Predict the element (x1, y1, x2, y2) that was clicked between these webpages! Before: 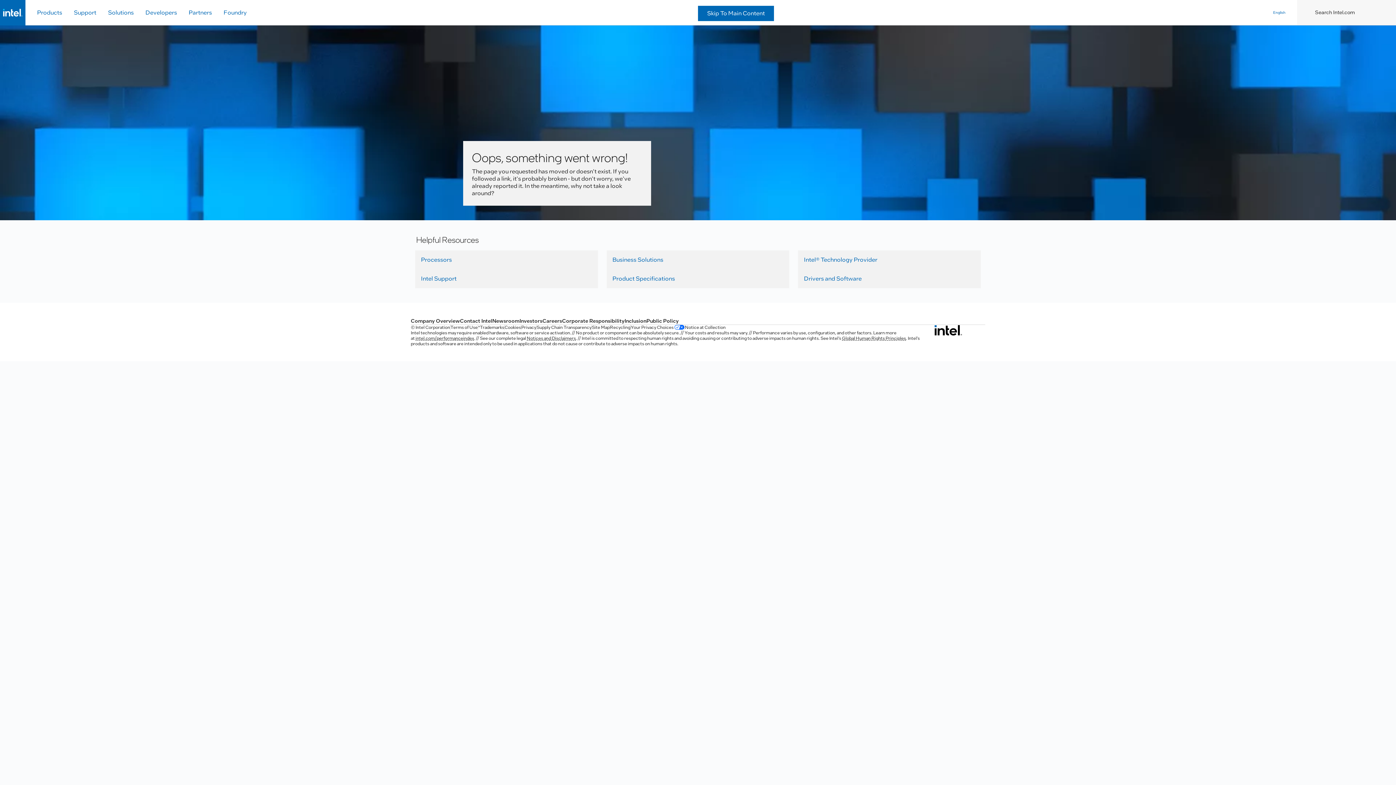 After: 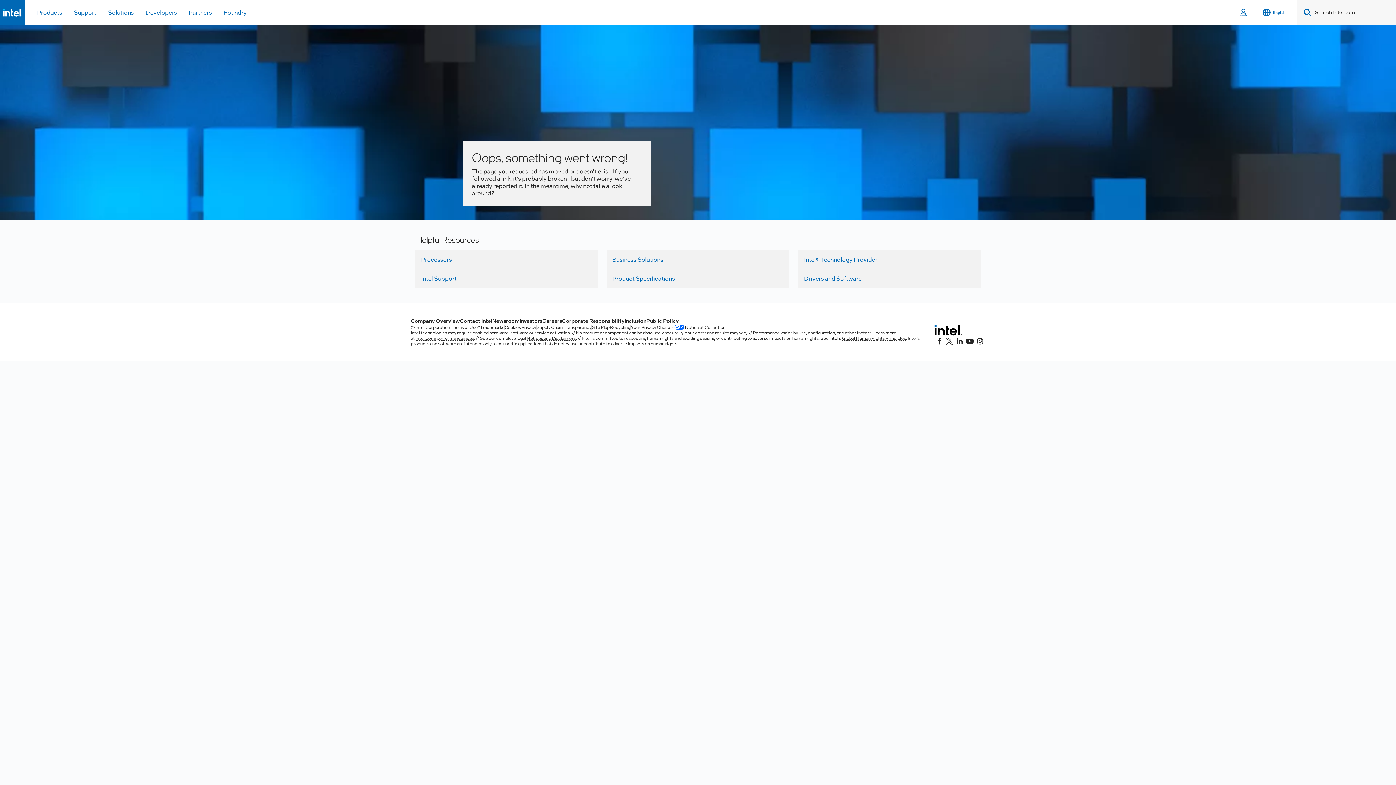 Action: label: Skip To Main Content bbox: (698, 5, 774, 21)